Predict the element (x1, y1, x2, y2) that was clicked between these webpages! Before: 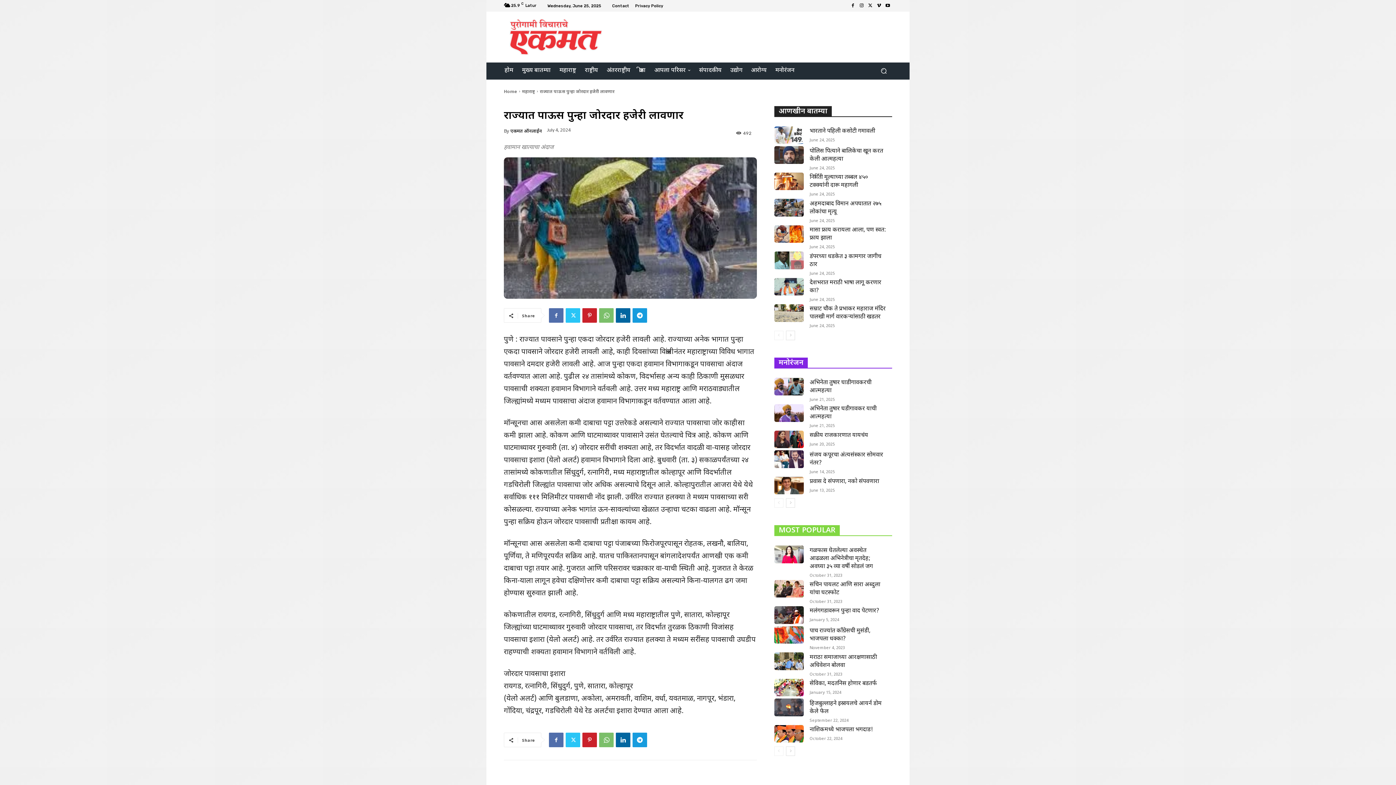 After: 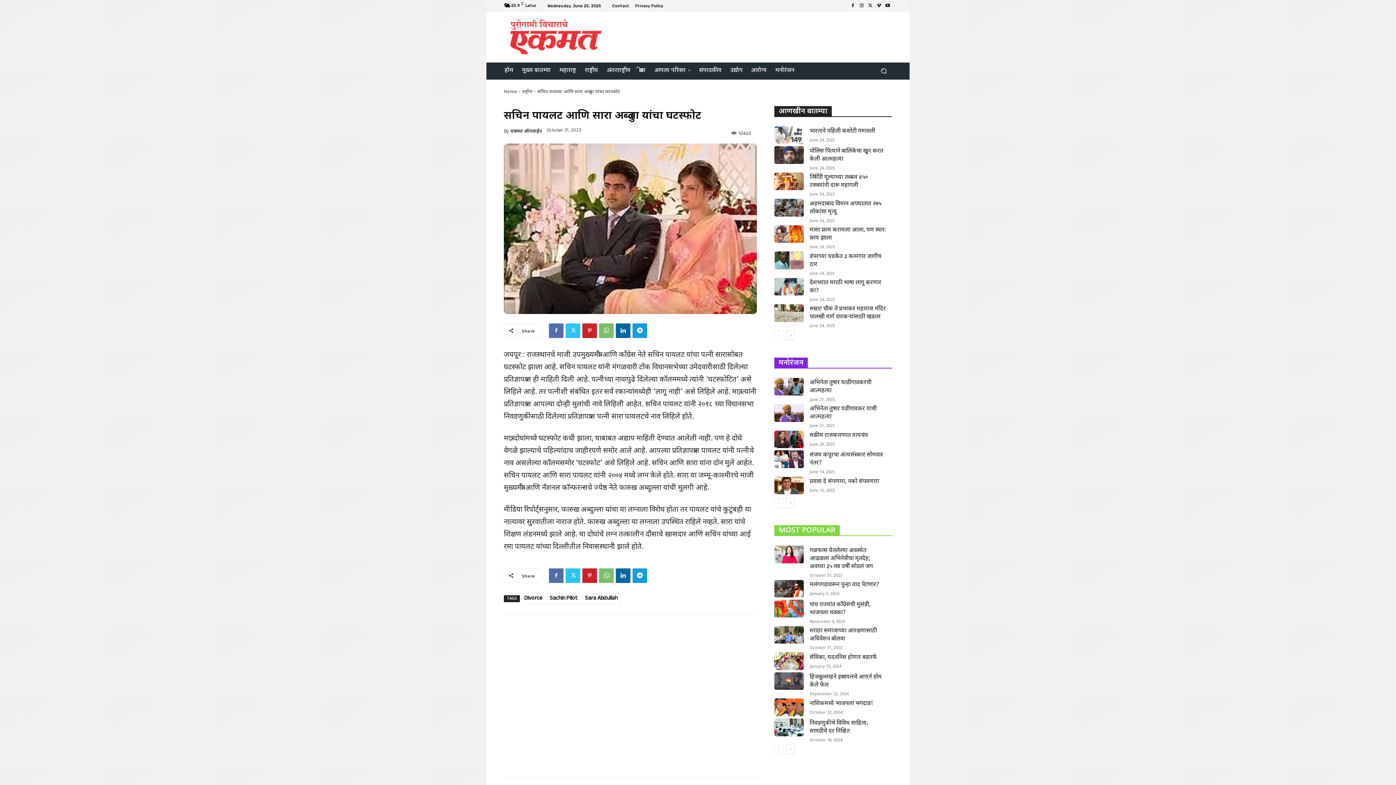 Action: bbox: (774, 580, 804, 597)